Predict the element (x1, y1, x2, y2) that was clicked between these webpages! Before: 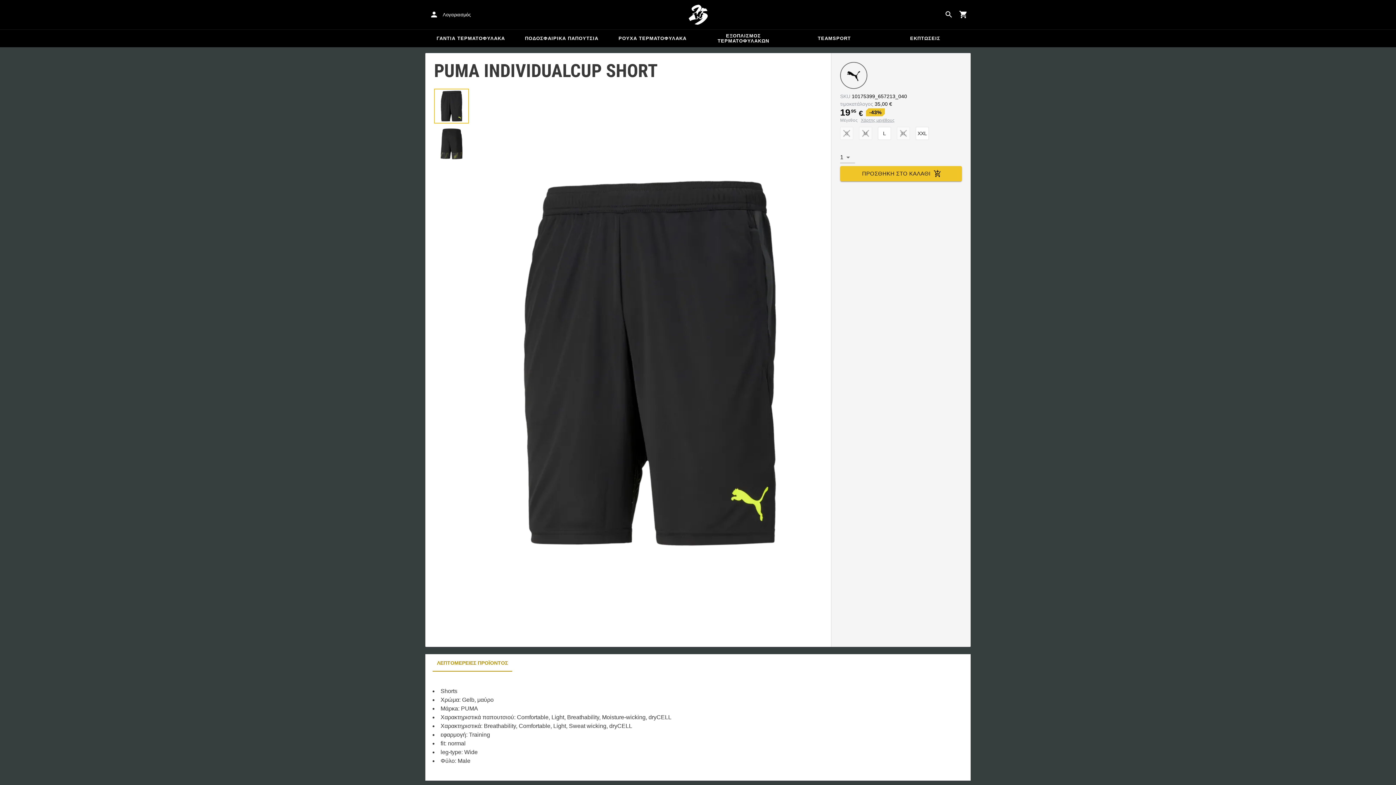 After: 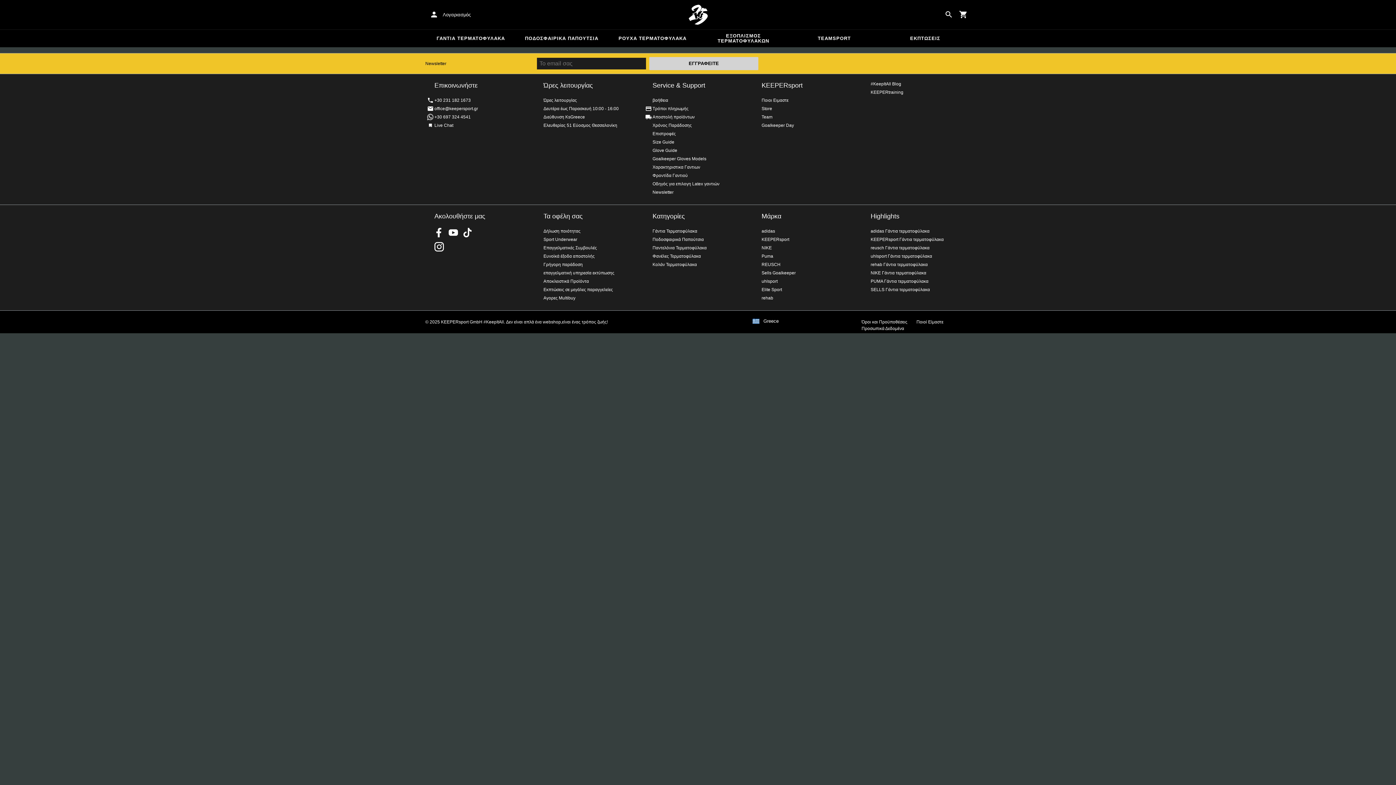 Action: label: ΓΑΝΤΙΑ ΤΕΡΜΑΤΟΦΥΛΑΚΑ bbox: (425, 29, 516, 47)